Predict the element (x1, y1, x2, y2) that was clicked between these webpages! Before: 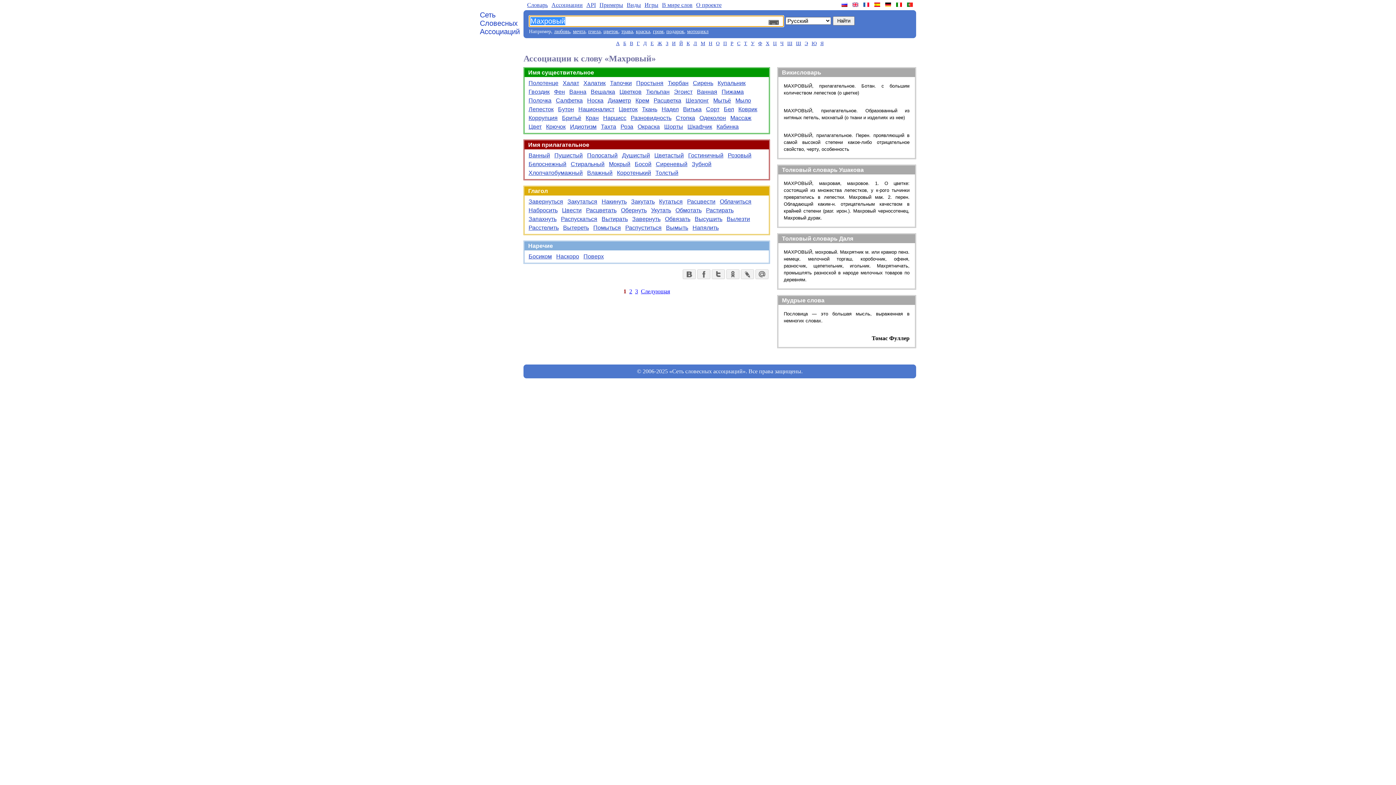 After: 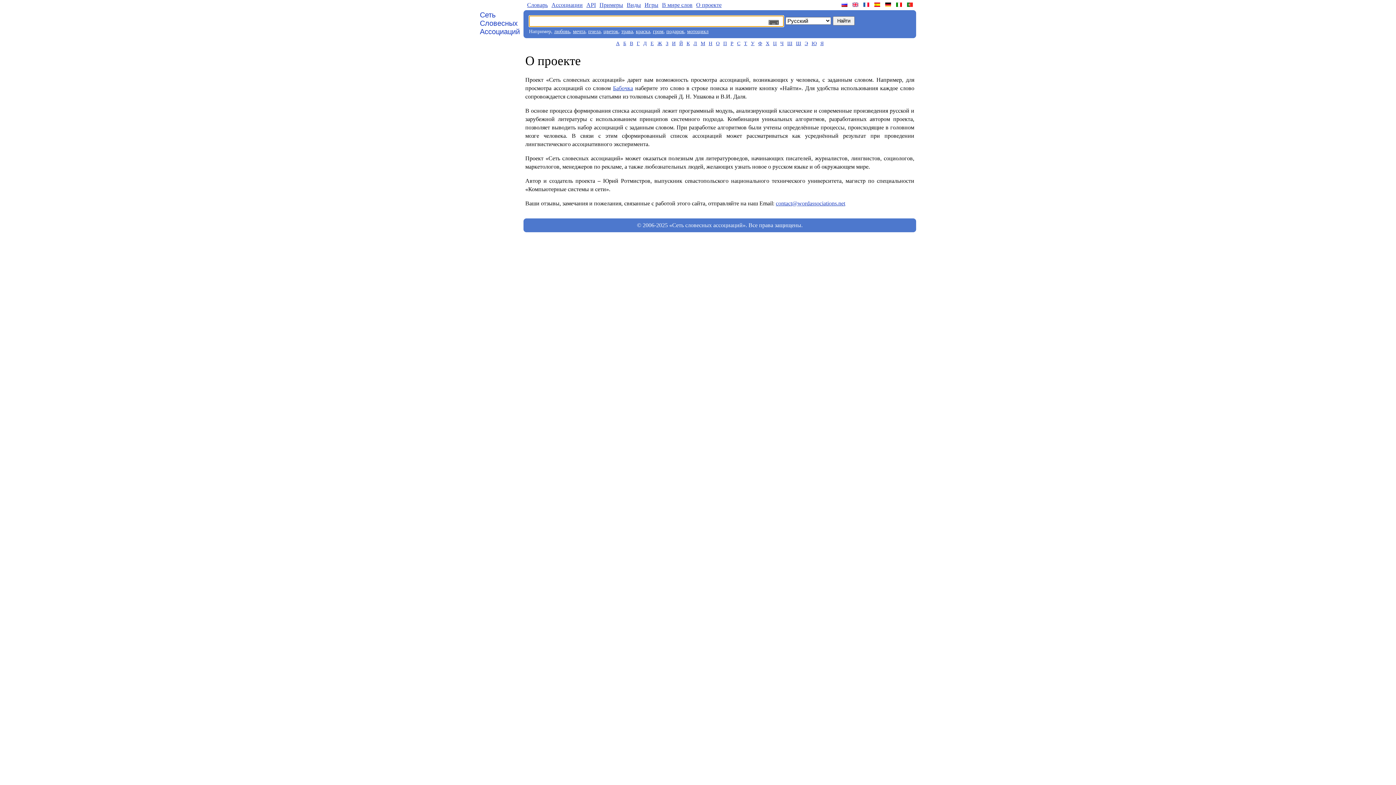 Action: bbox: (694, 0, 723, 9) label: О проекте